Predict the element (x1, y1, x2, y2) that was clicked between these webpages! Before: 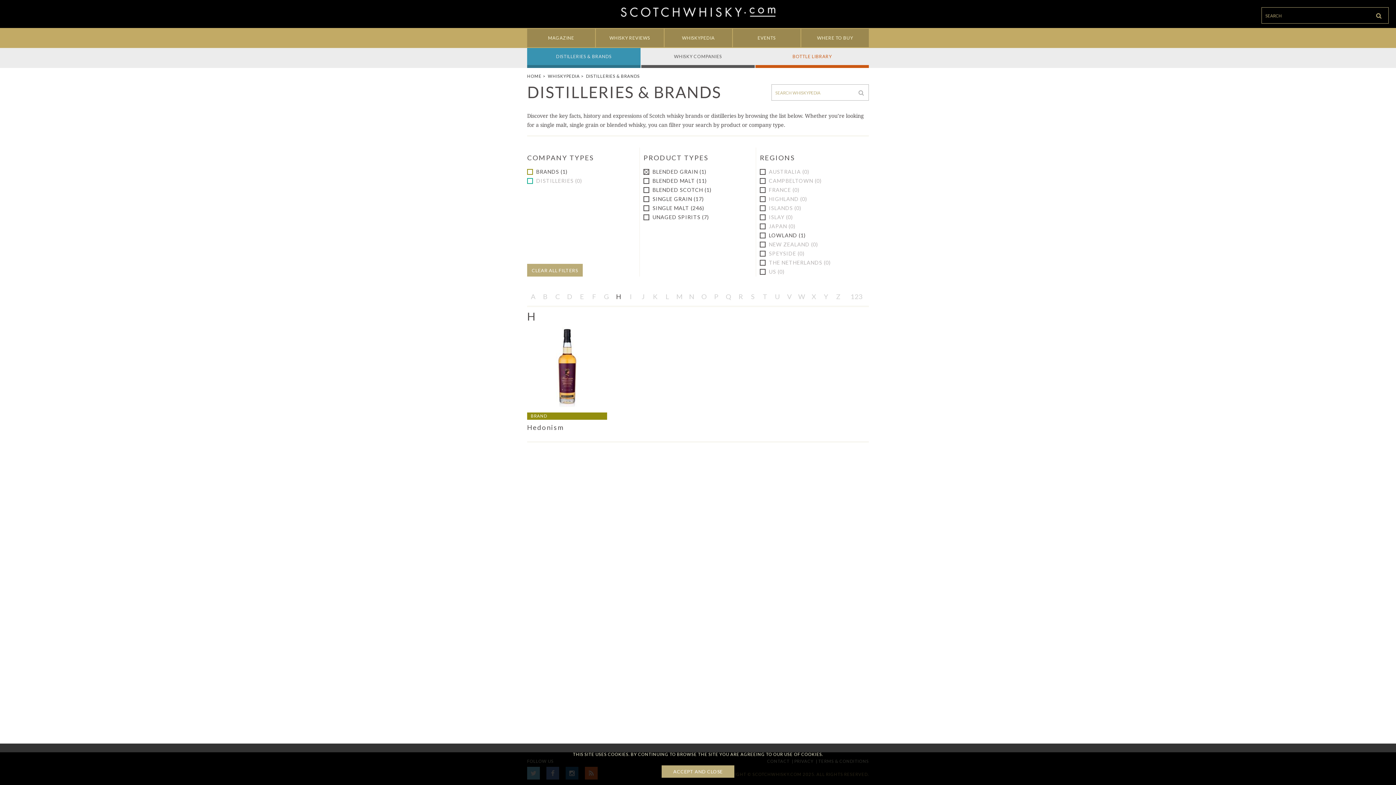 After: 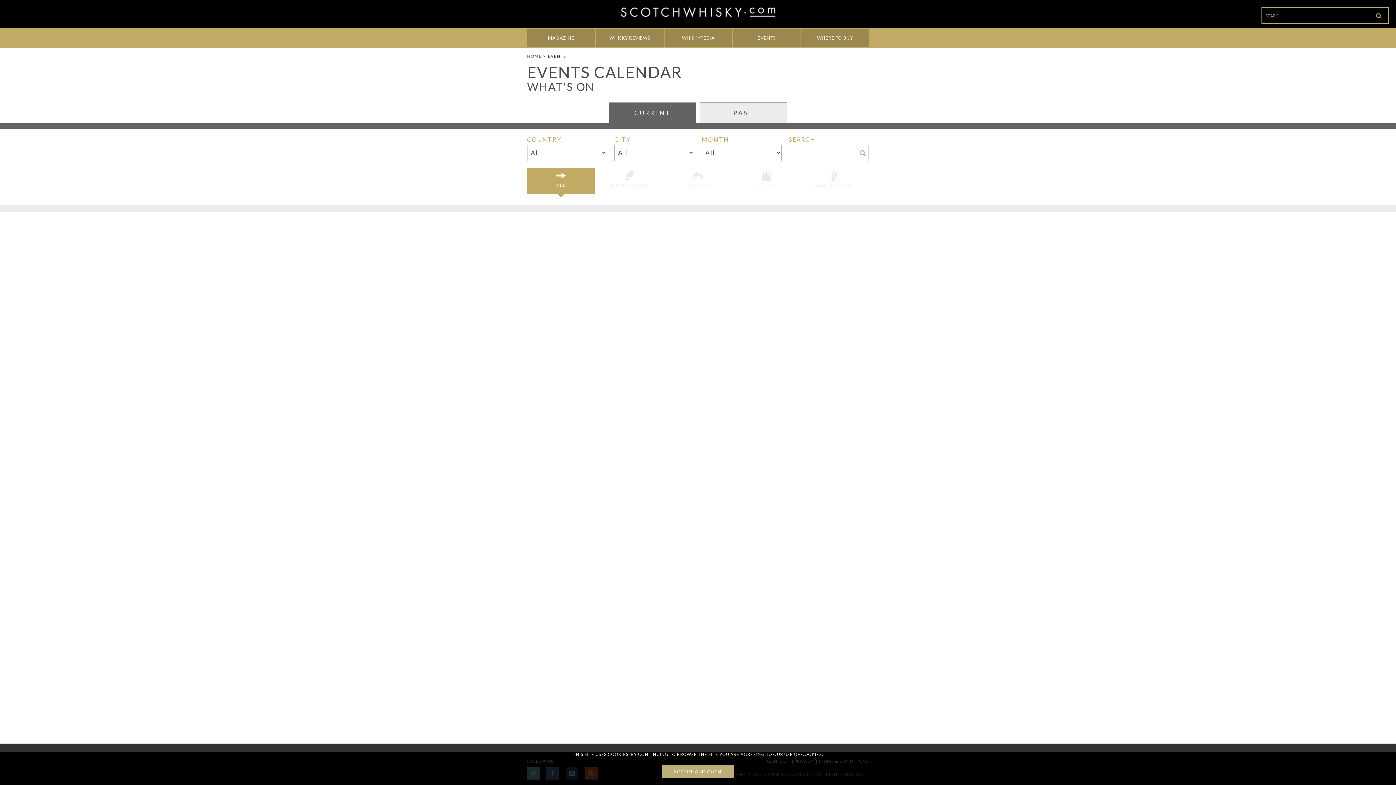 Action: label: EVENTS bbox: (732, 28, 801, 47)